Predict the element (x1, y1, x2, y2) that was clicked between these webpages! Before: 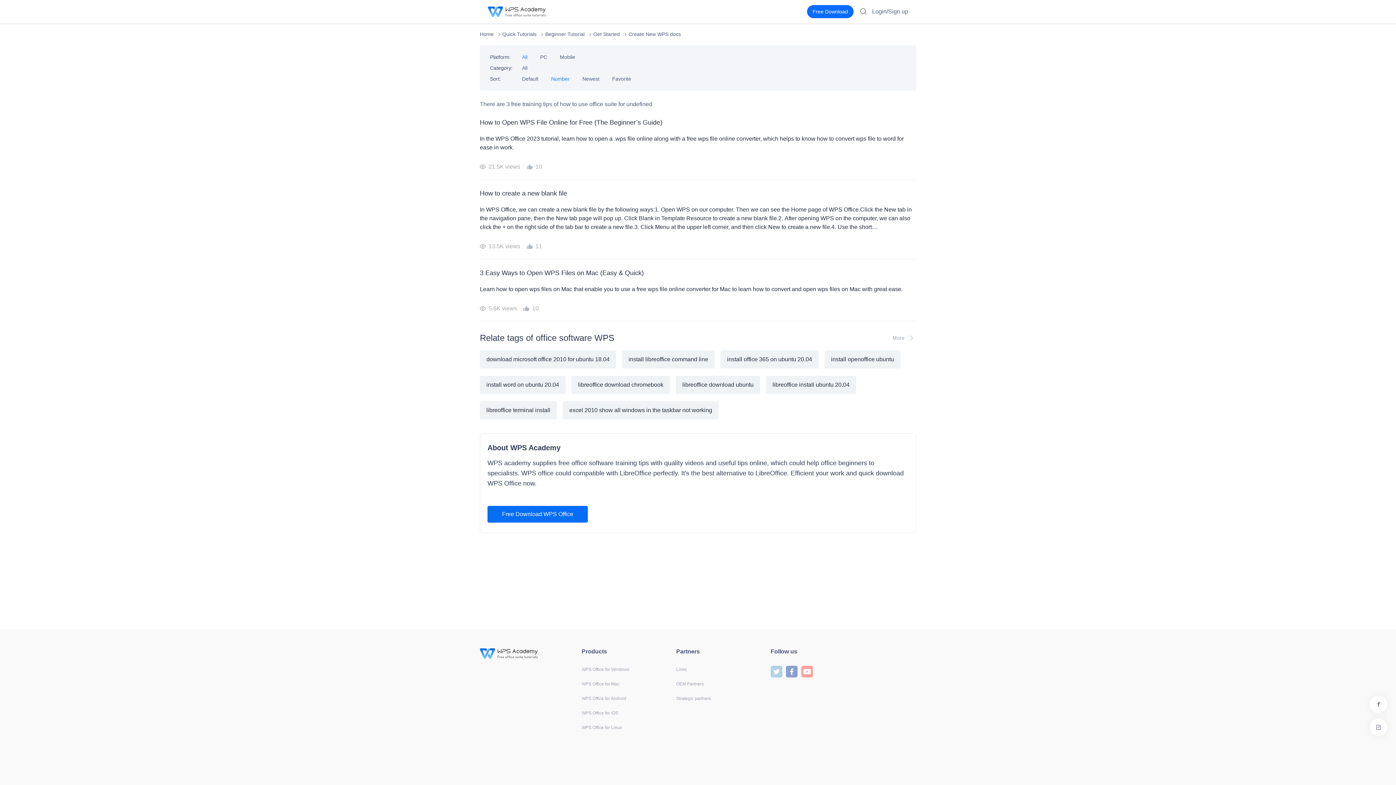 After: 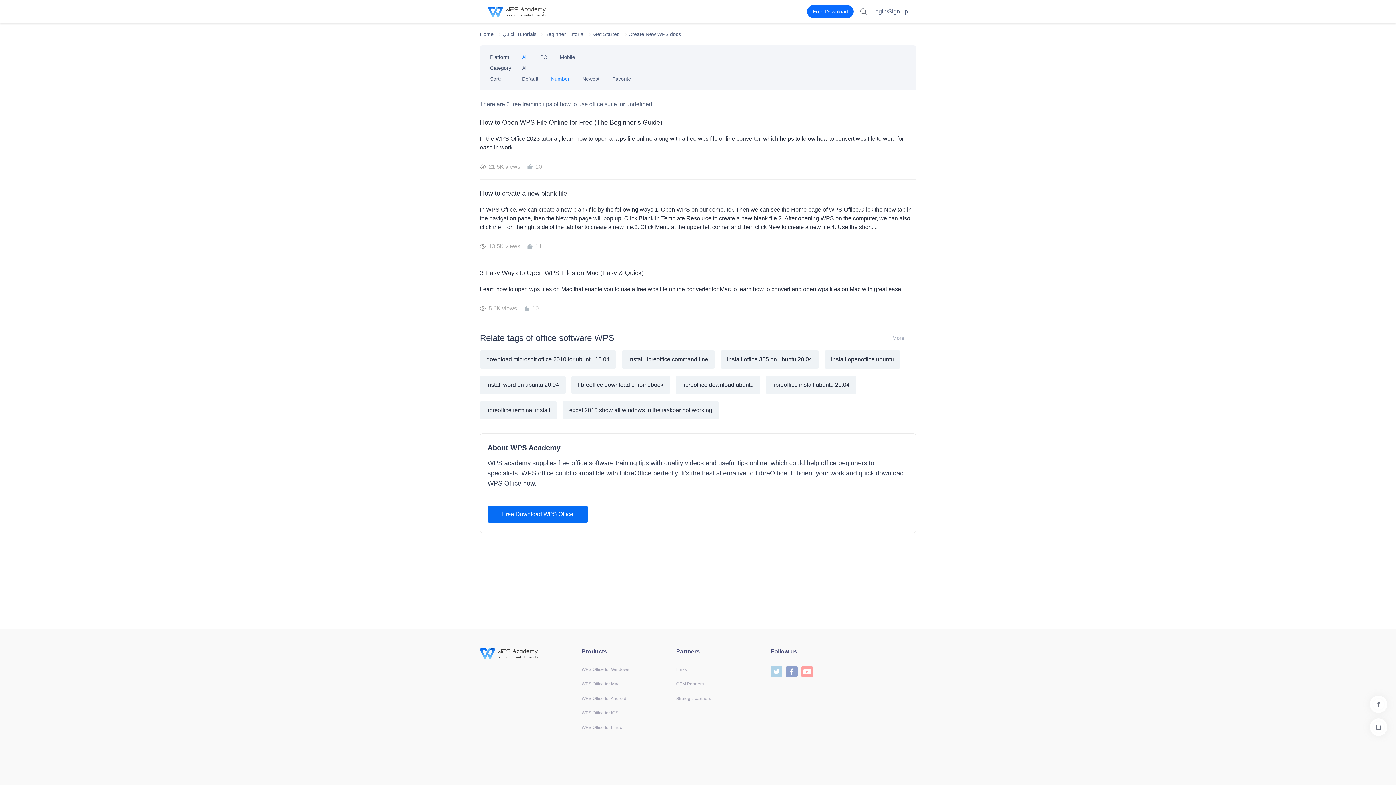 Action: bbox: (786, 668, 797, 674)